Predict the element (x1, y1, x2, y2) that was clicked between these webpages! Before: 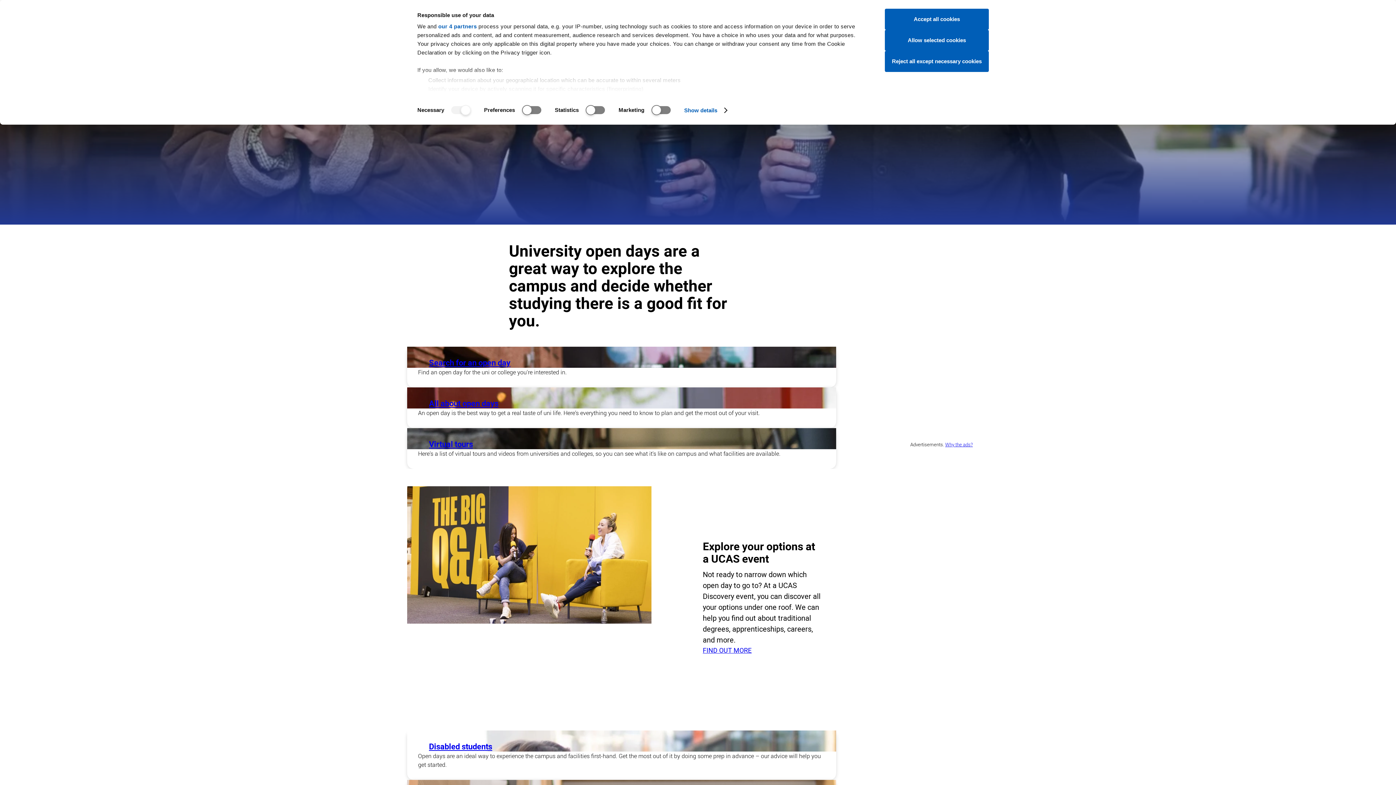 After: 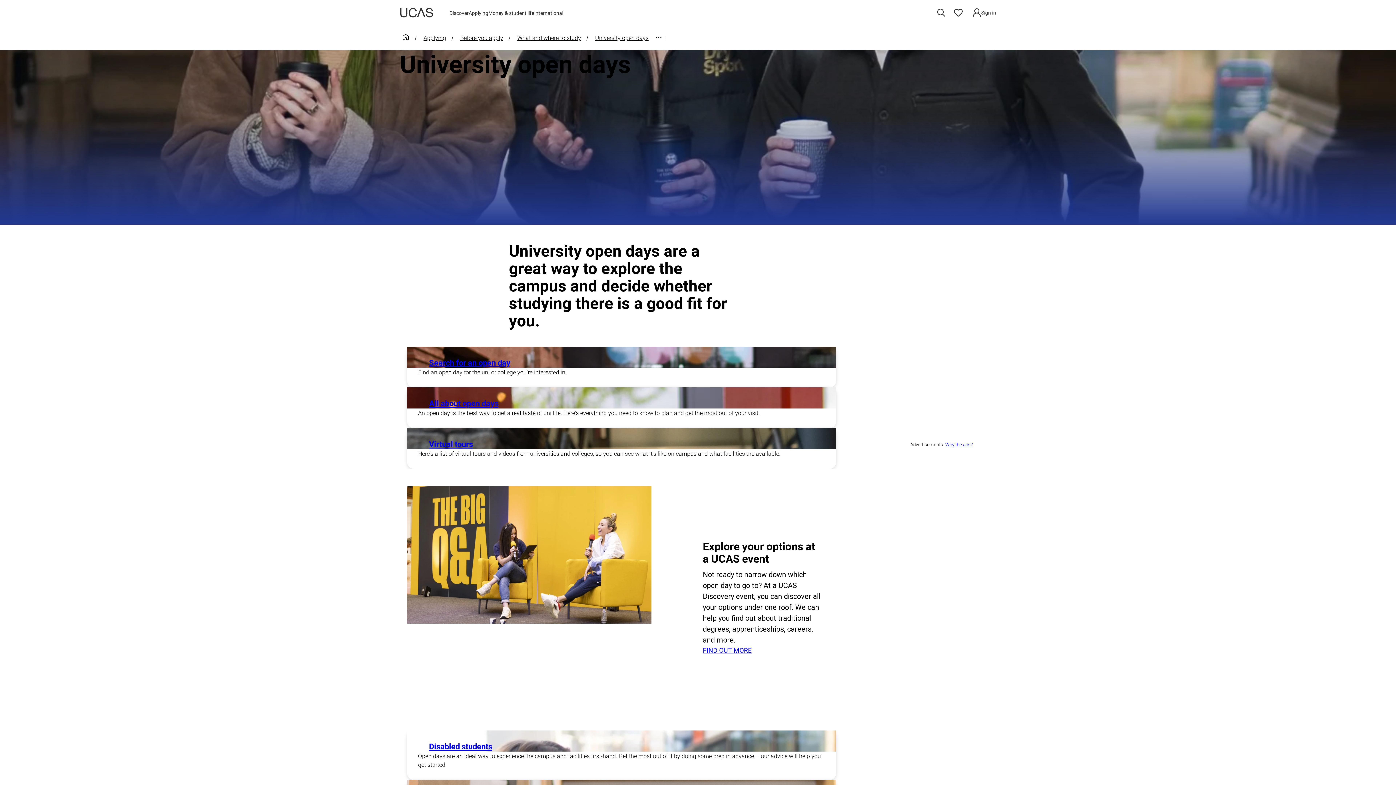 Action: bbox: (885, 29, 989, 50) label: Allow selected cookies